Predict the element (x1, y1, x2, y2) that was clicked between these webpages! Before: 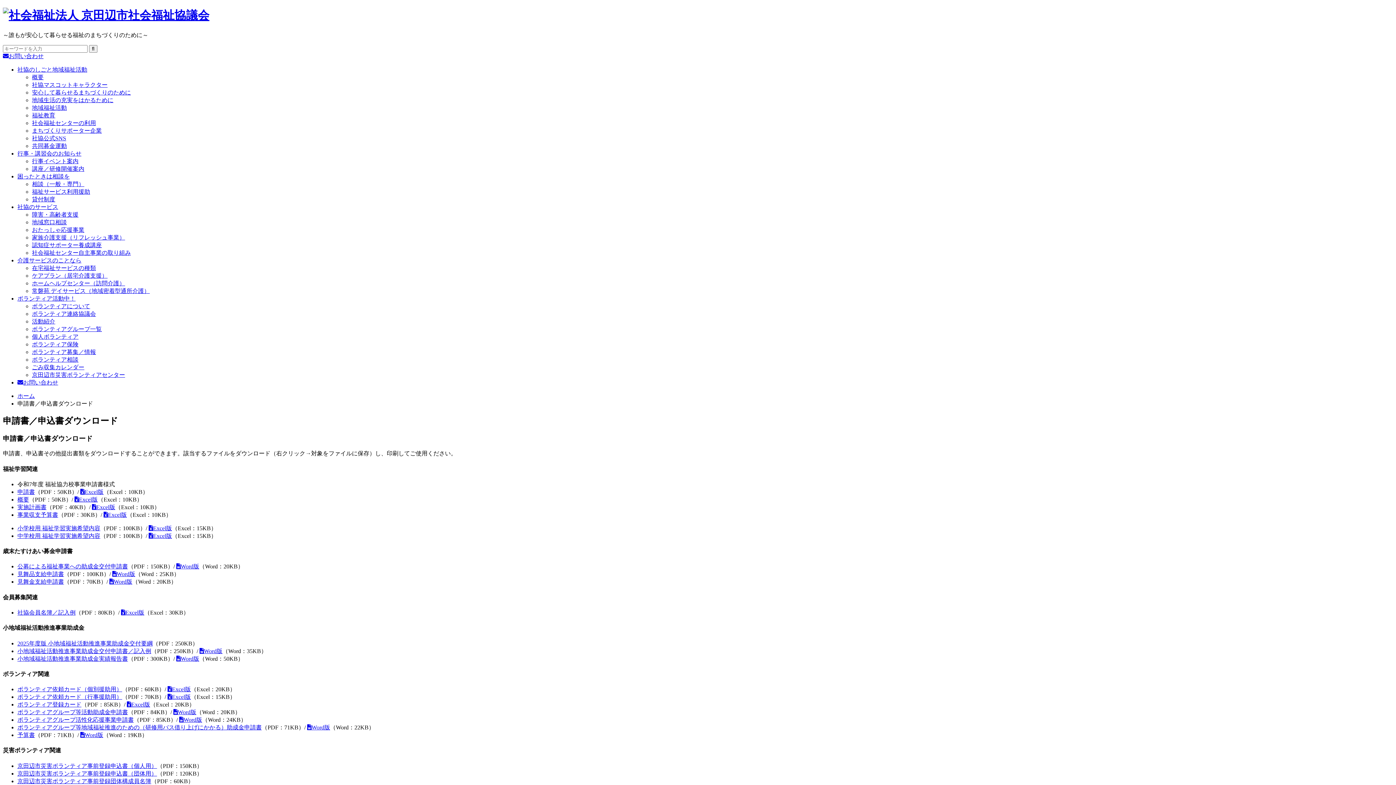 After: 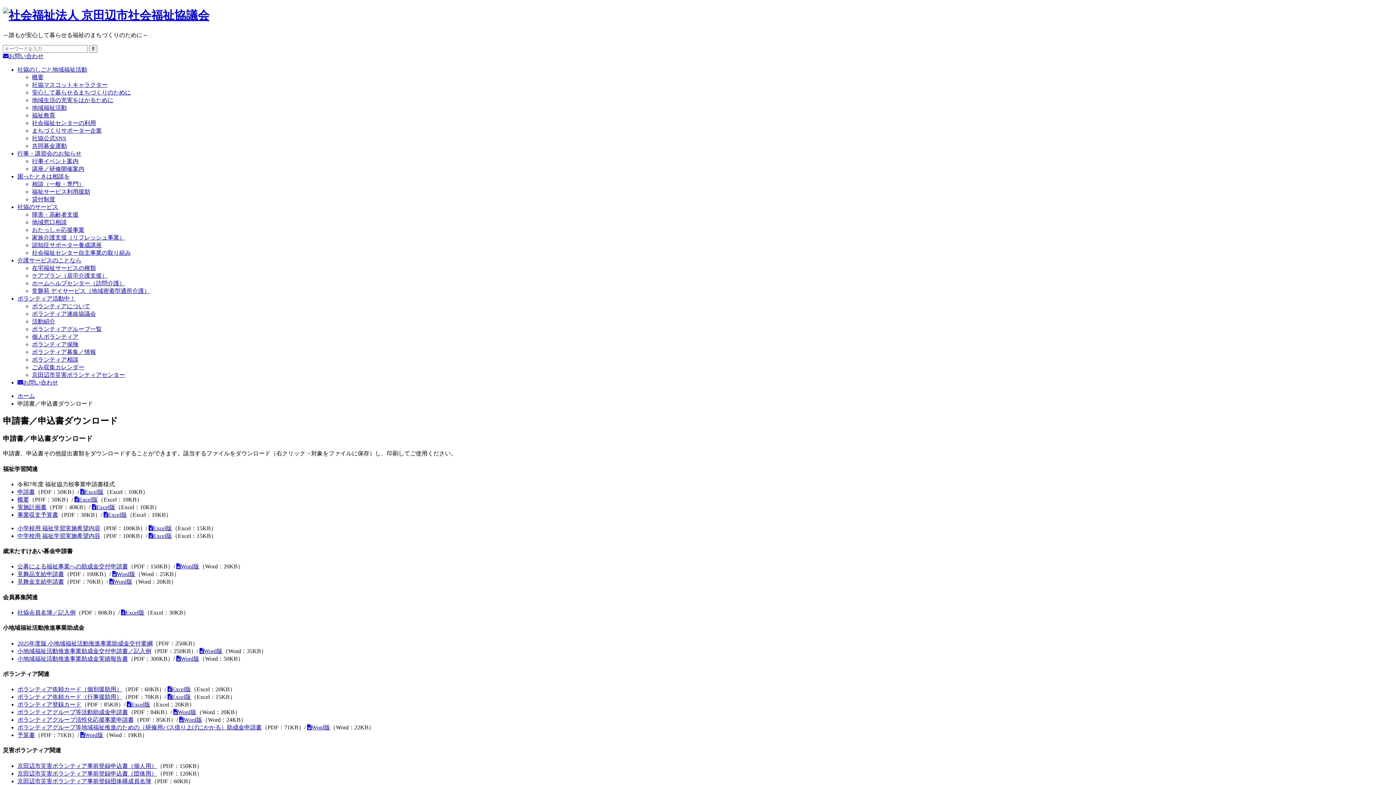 Action: label: 社協公式SNS bbox: (32, 135, 66, 141)